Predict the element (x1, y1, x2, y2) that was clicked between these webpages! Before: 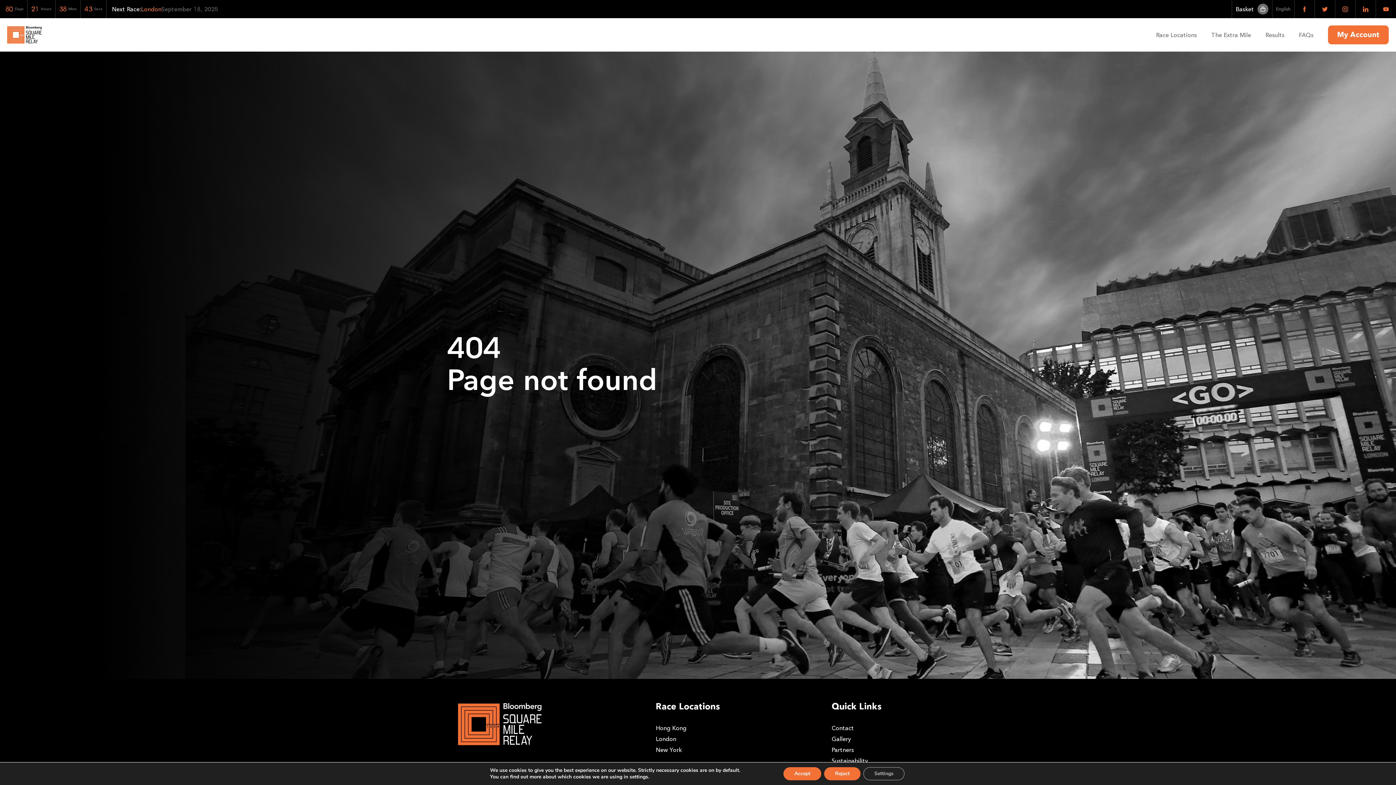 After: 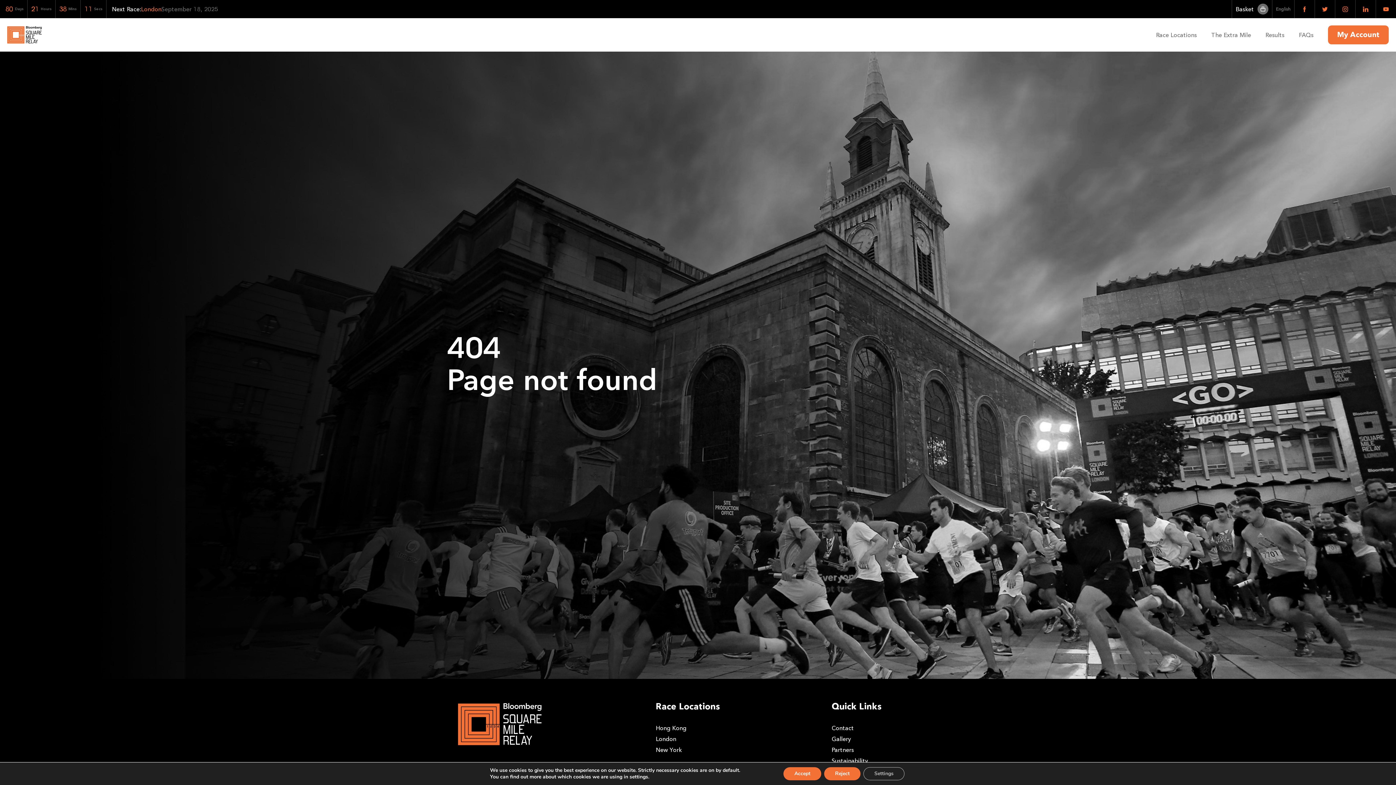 Action: bbox: (1294, 0, 1314, 18)